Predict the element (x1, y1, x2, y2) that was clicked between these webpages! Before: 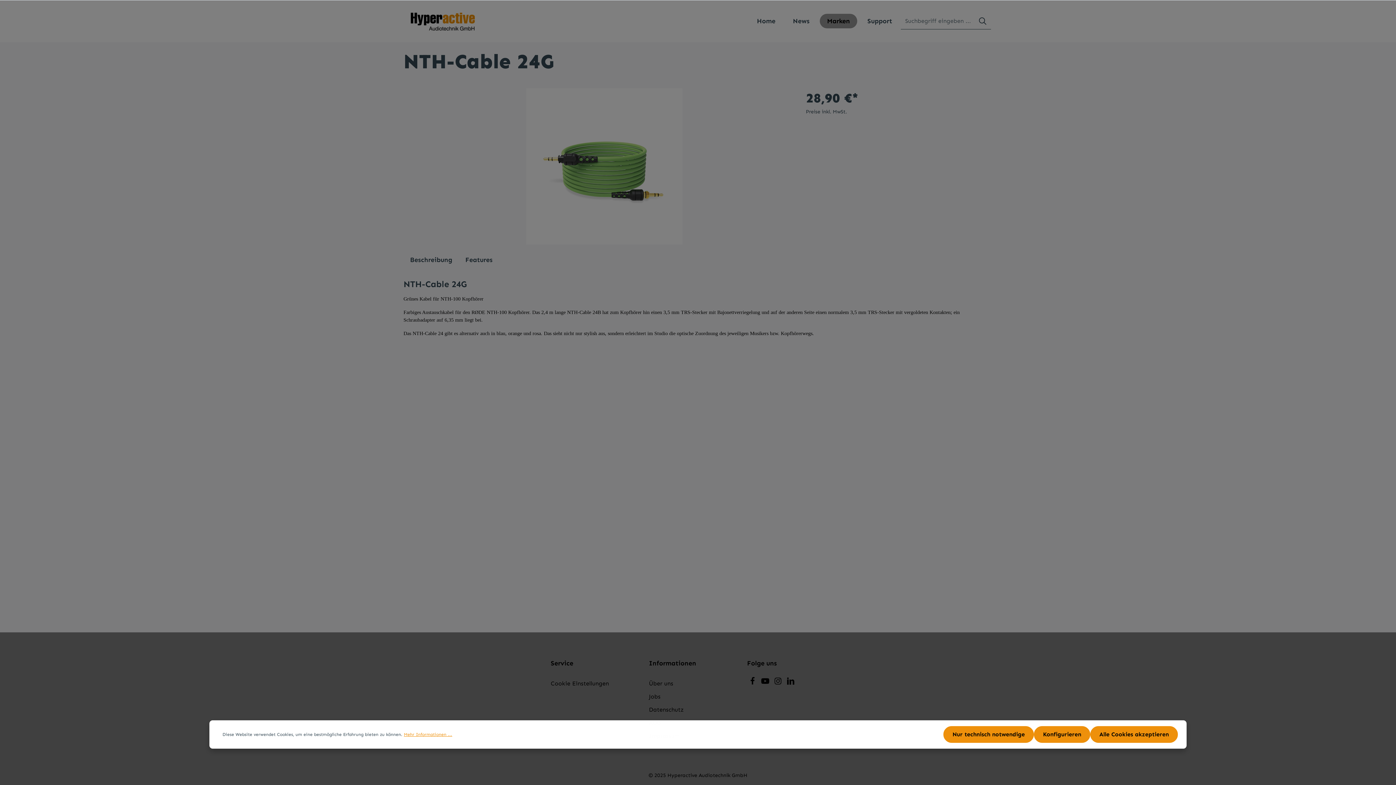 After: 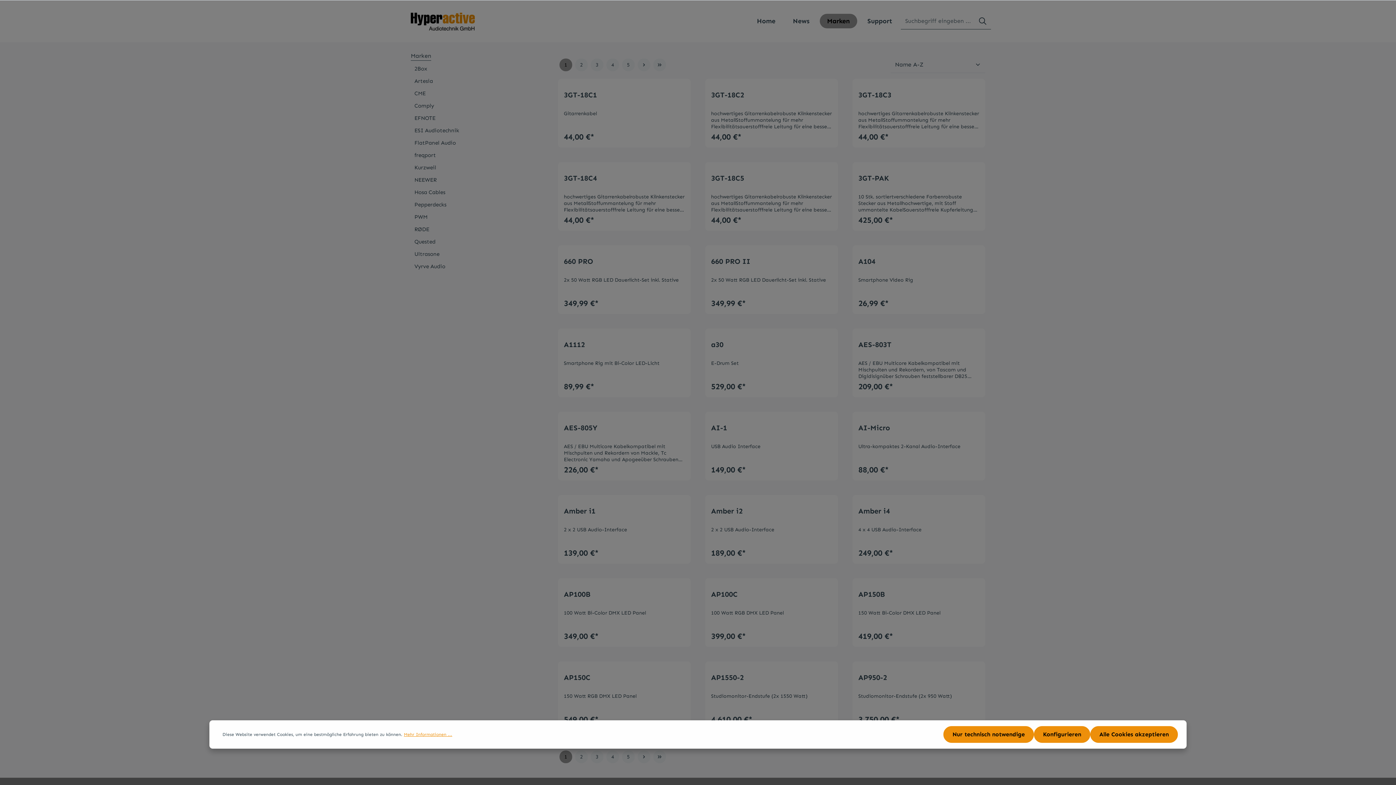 Action: bbox: (820, 13, 857, 28) label: Marken